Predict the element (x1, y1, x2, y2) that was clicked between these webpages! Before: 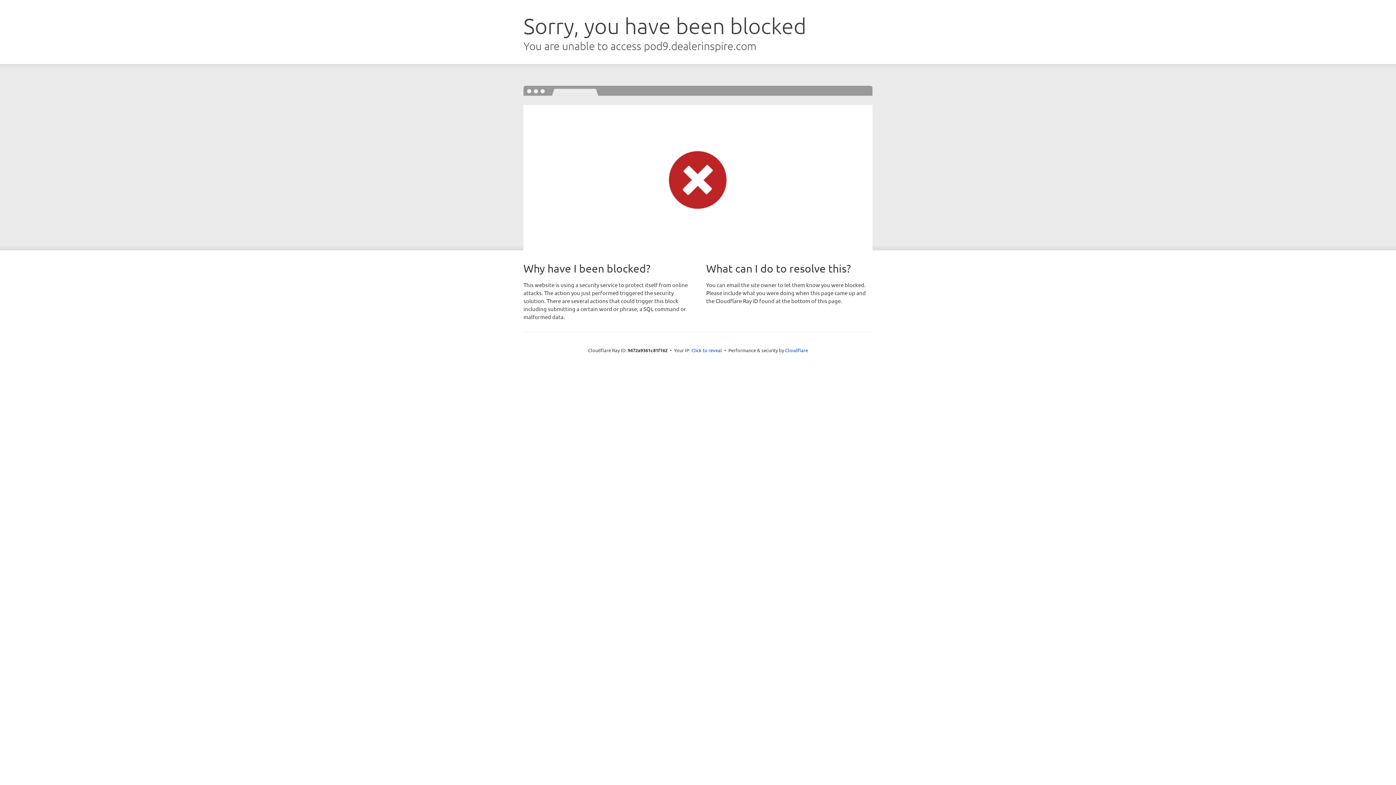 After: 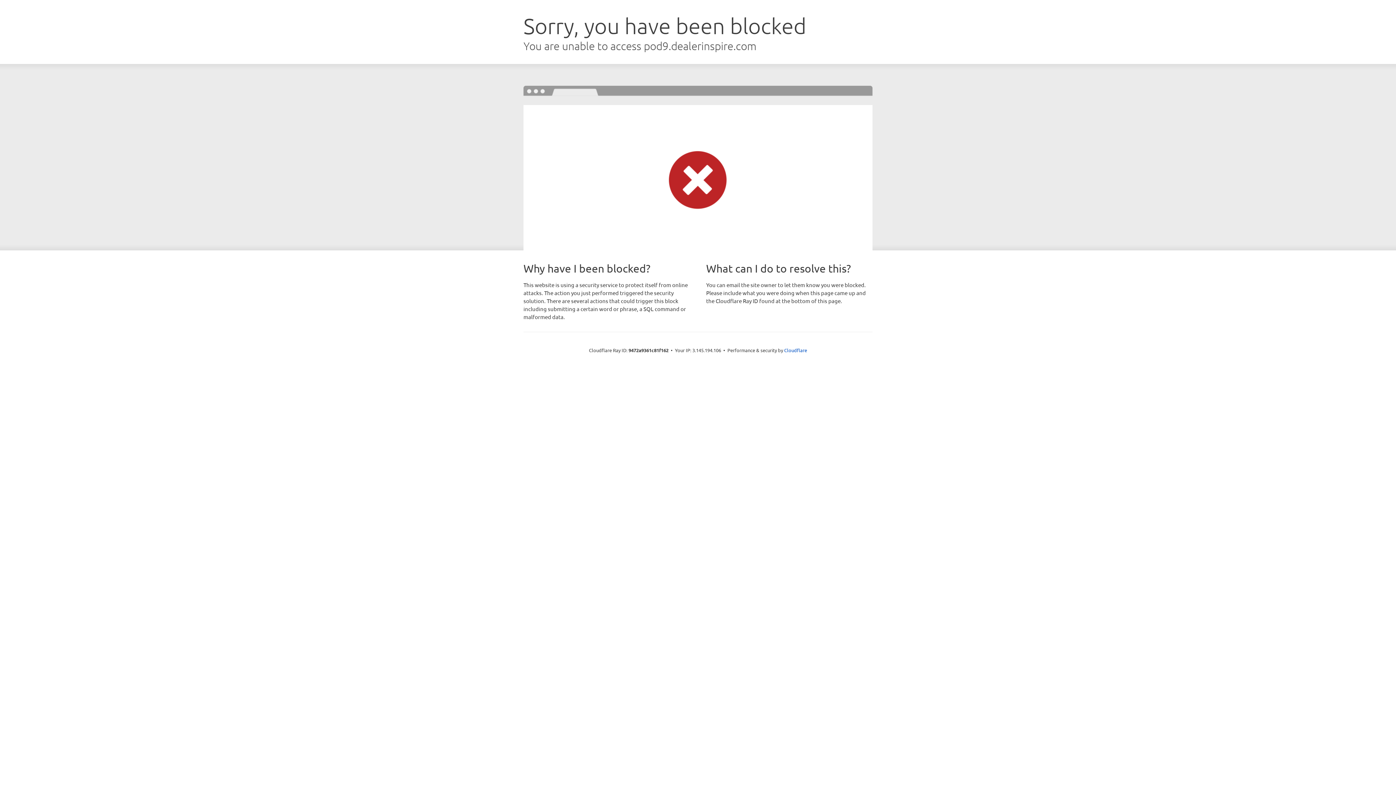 Action: bbox: (691, 346, 722, 353) label: Click to reveal